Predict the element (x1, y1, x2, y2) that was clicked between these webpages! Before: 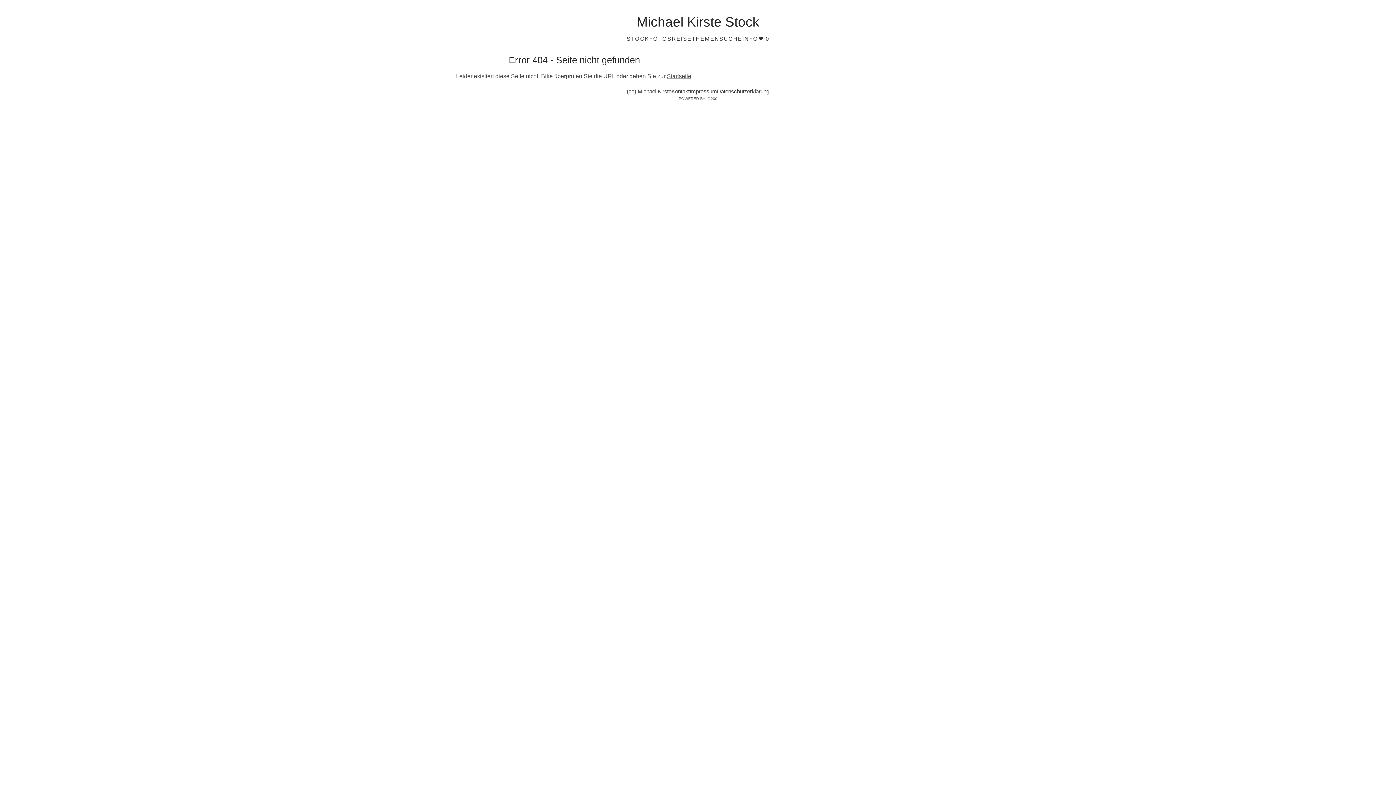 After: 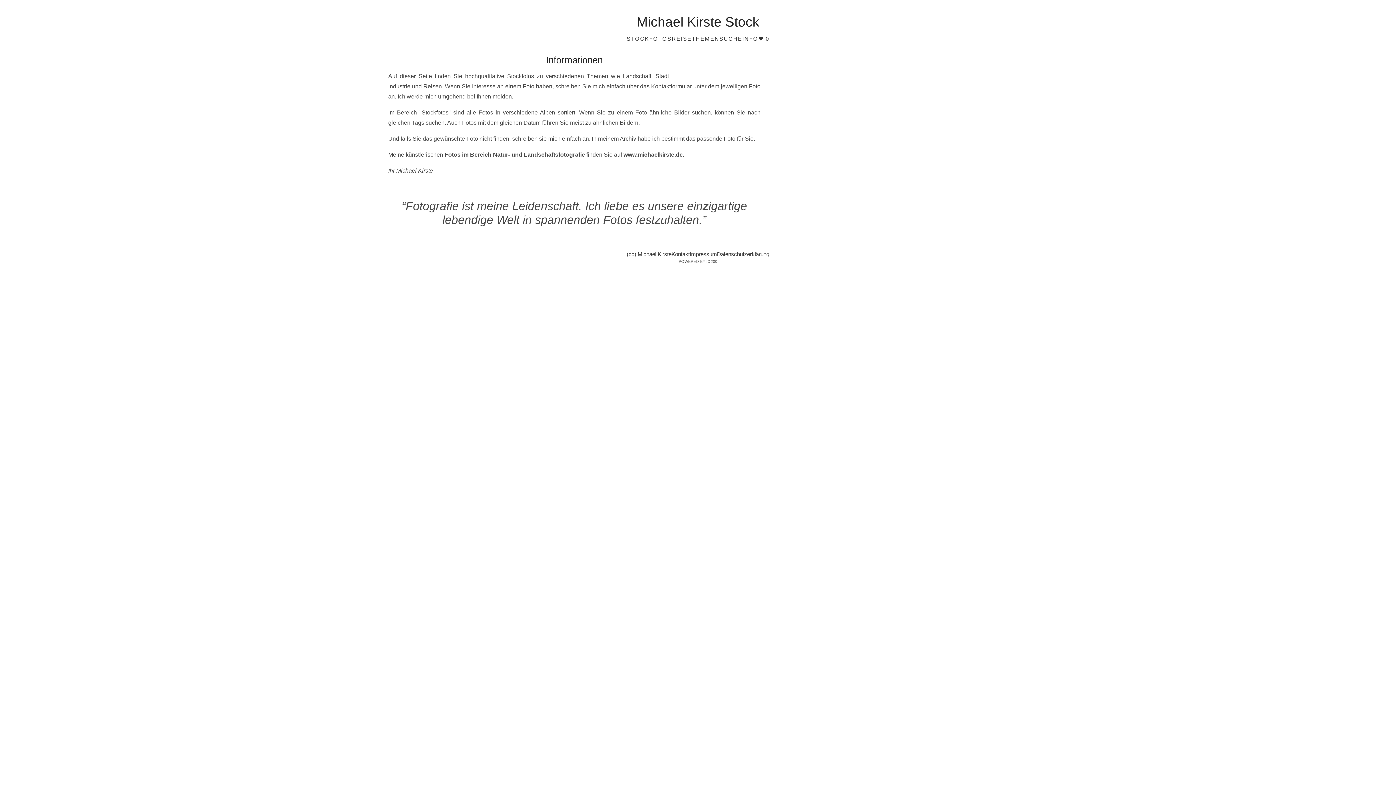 Action: label: INFO bbox: (742, 34, 758, 43)